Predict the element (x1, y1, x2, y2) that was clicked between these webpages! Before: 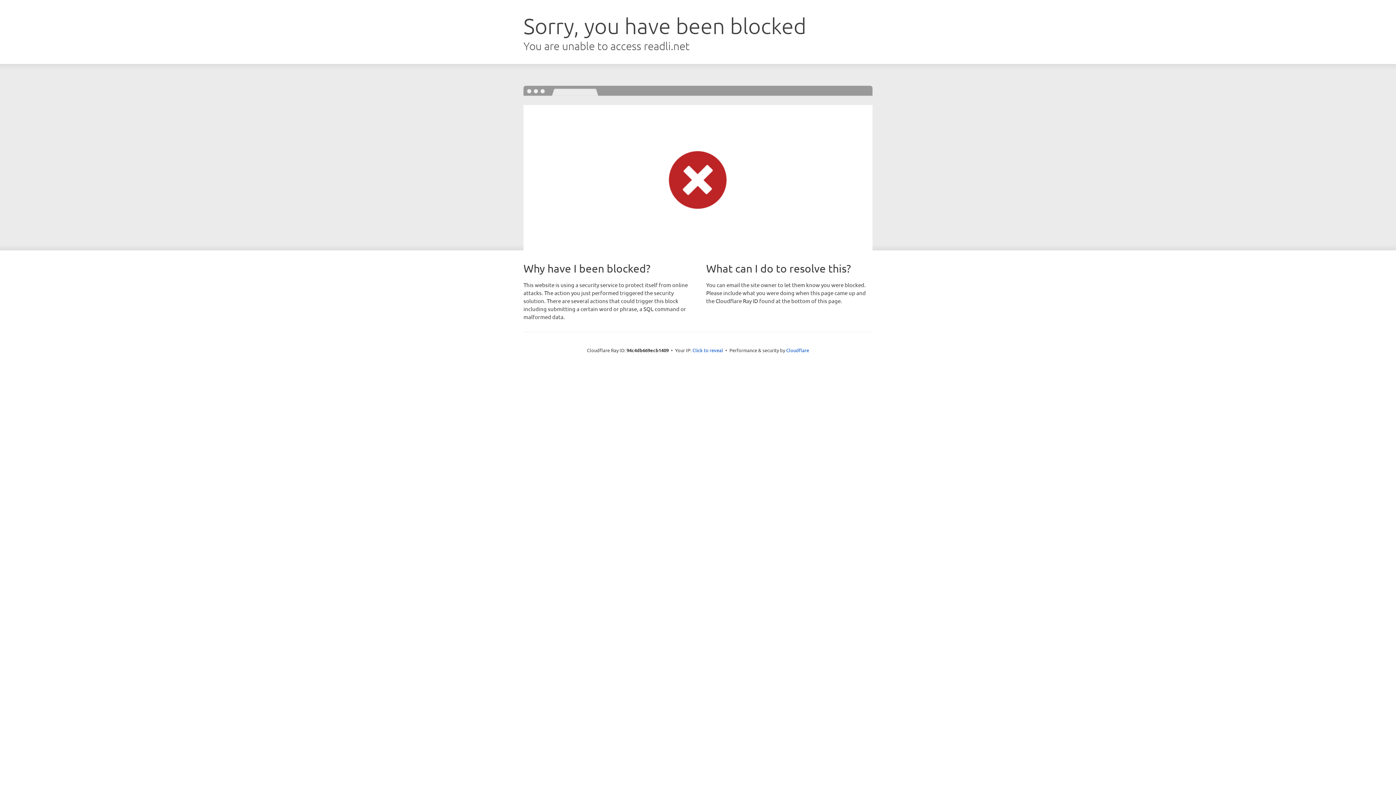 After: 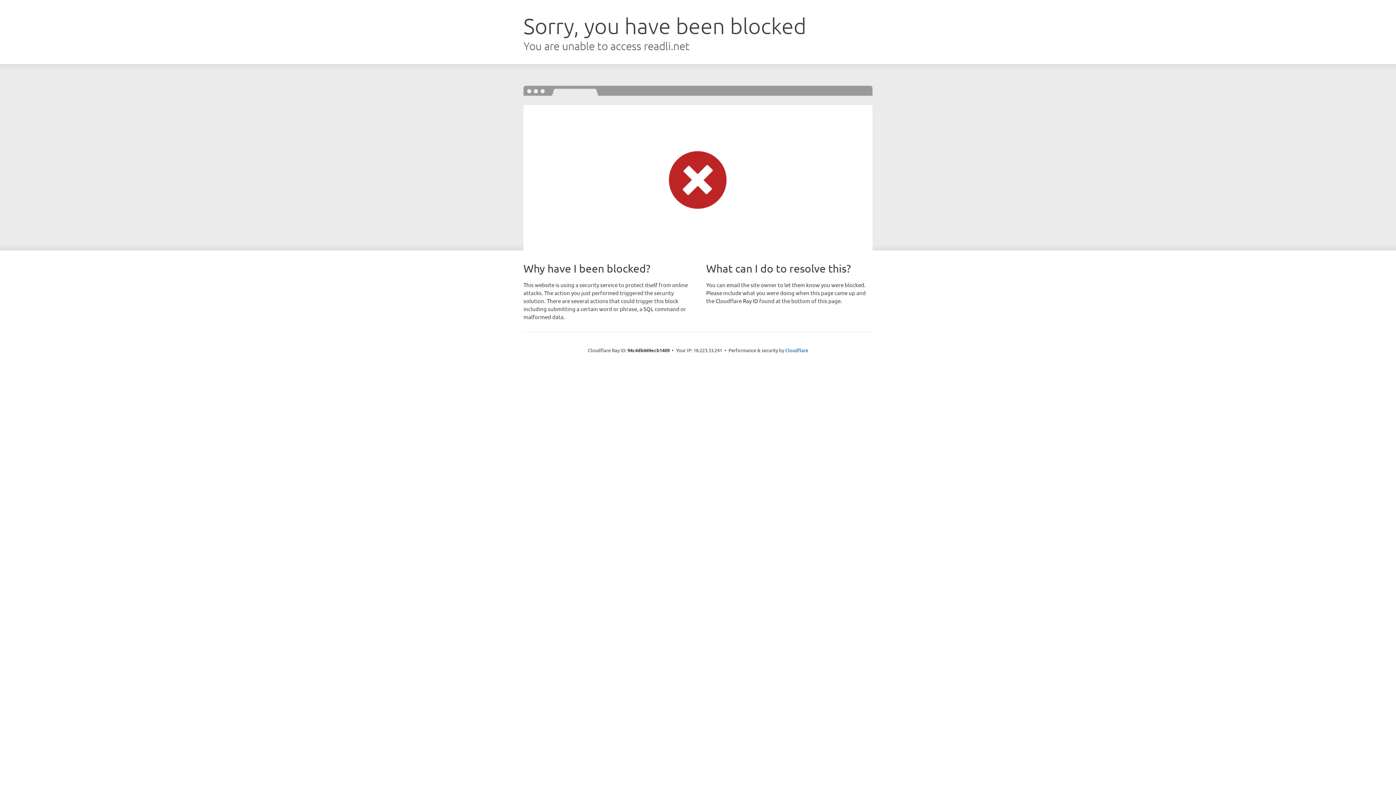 Action: bbox: (692, 346, 723, 353) label: Click to reveal